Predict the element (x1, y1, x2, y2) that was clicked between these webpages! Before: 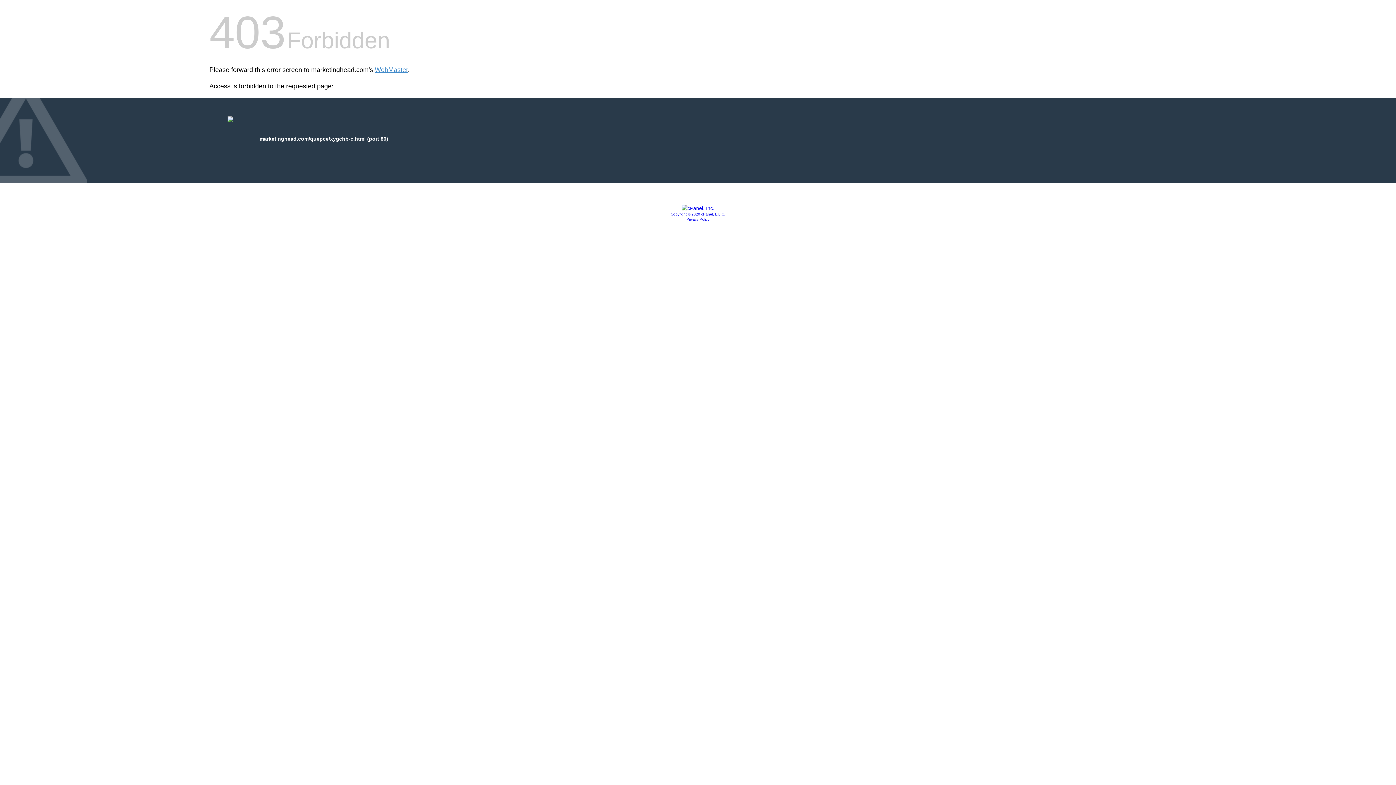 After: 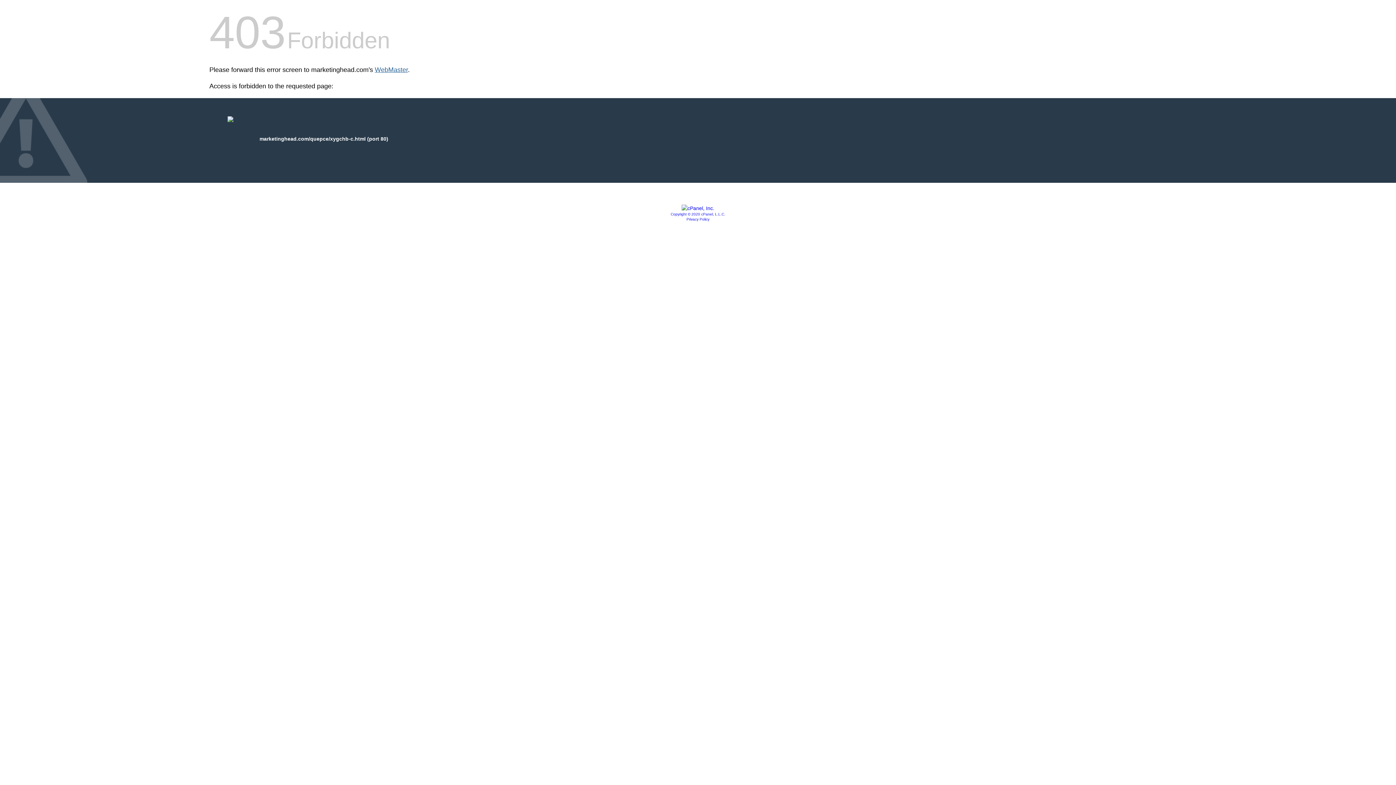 Action: bbox: (374, 66, 408, 73) label: WebMaster